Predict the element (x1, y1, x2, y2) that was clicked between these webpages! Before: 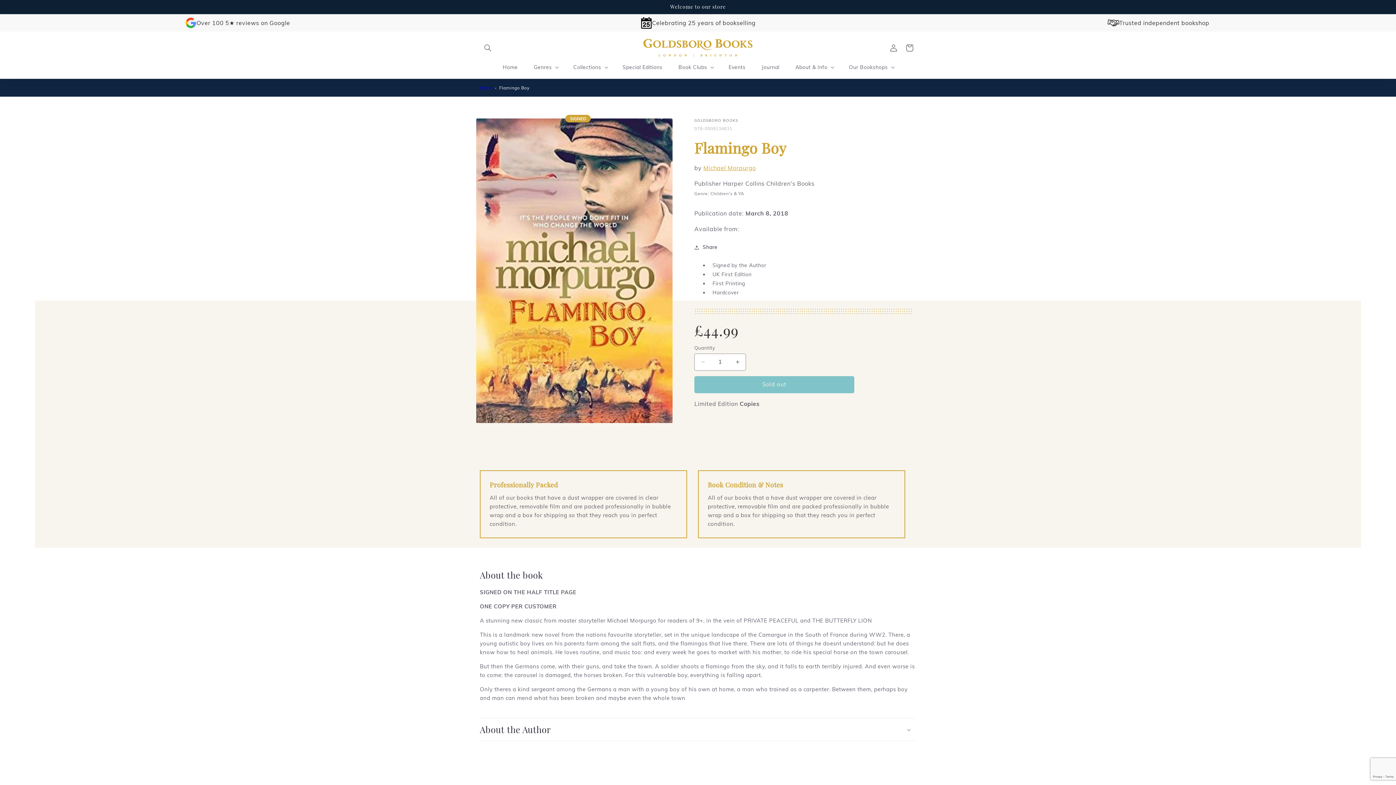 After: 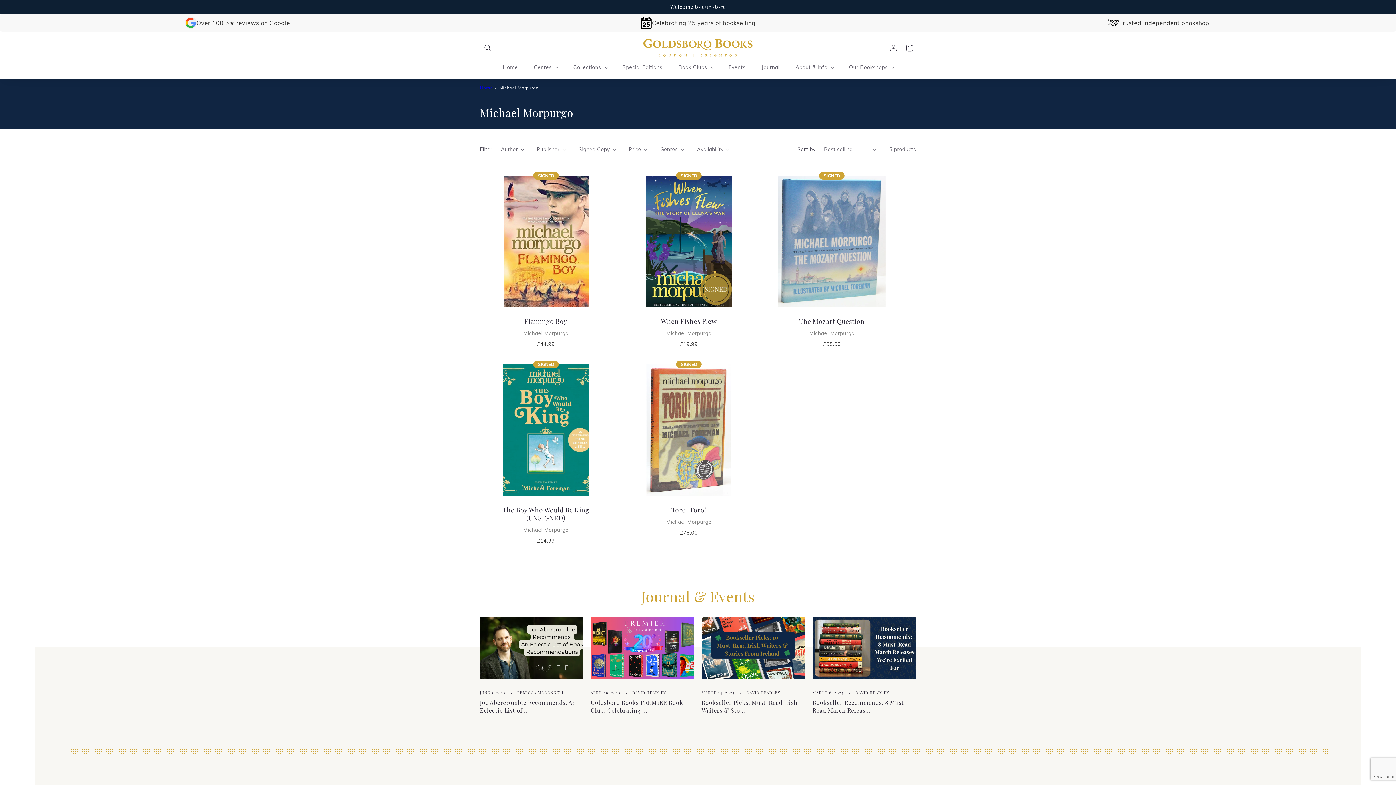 Action: label: Michael Morpurgo bbox: (703, 164, 756, 171)